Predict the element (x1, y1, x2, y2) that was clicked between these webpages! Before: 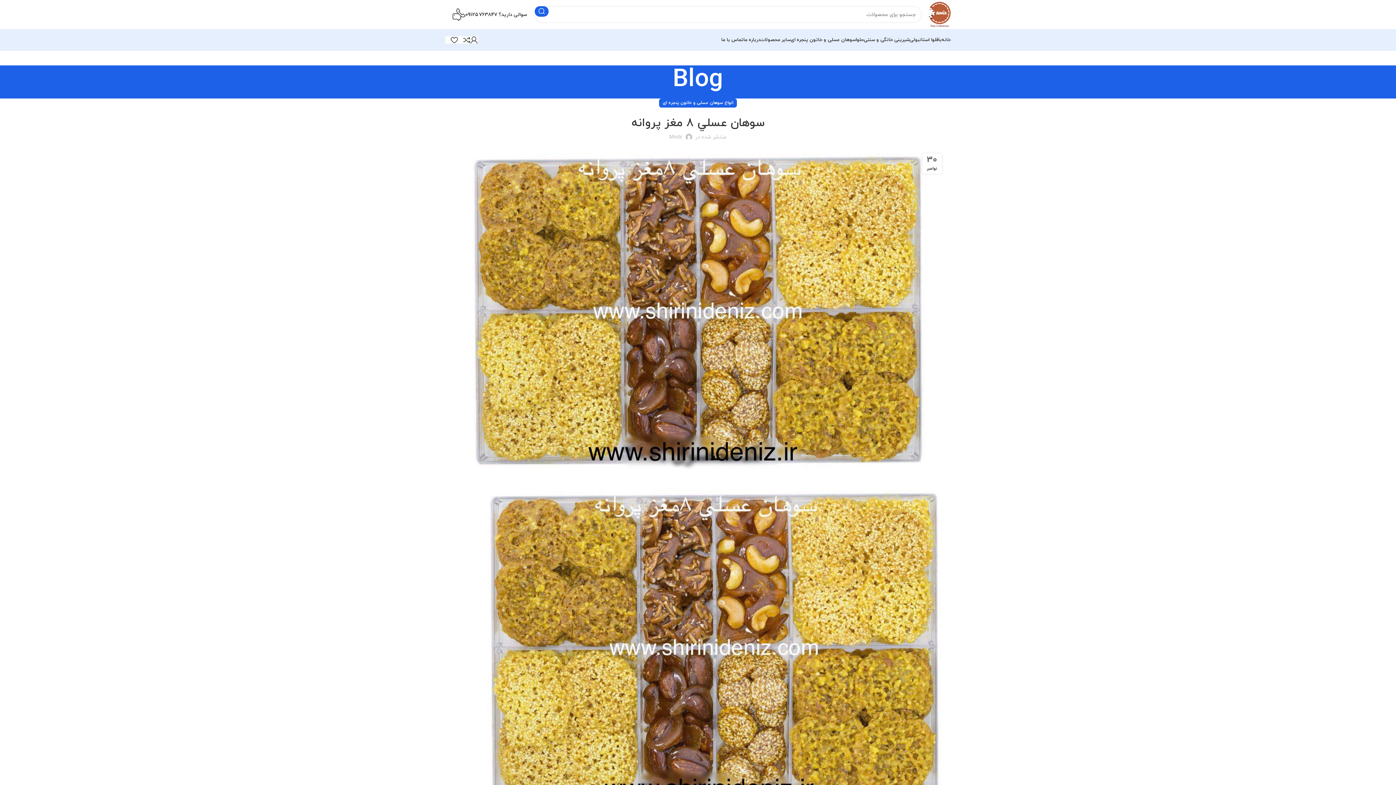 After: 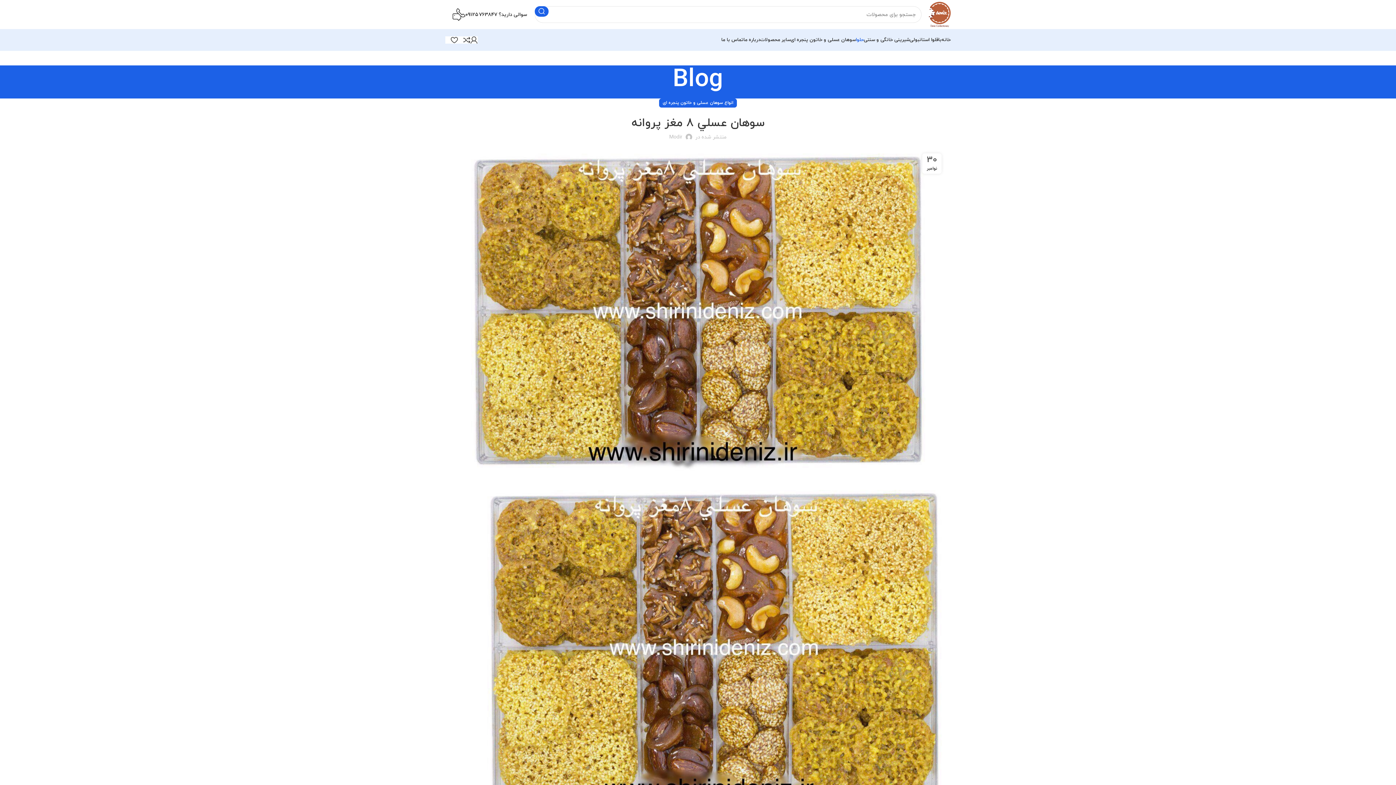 Action: label: حلوا bbox: (856, 32, 864, 47)